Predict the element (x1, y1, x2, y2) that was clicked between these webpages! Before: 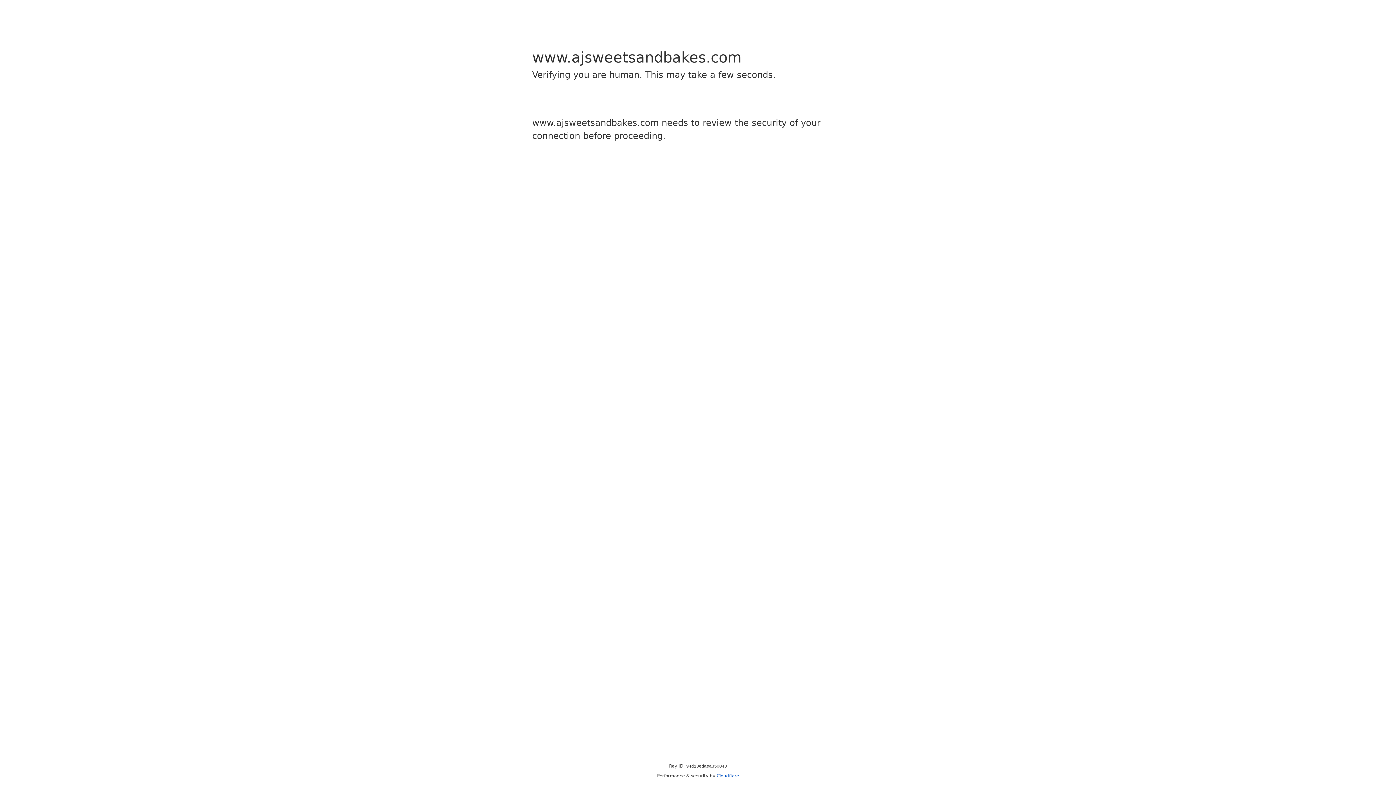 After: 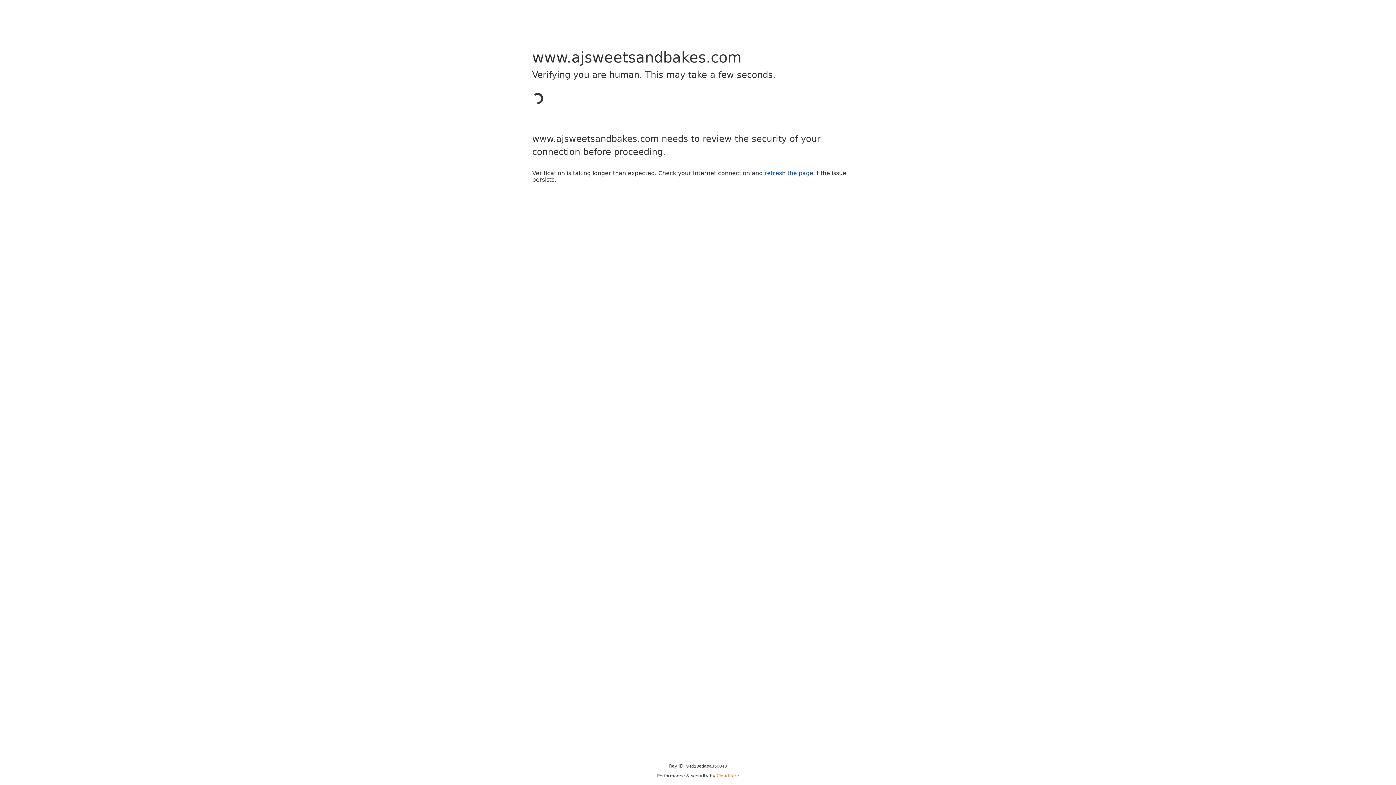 Action: bbox: (716, 773, 739, 778) label: Cloudflare